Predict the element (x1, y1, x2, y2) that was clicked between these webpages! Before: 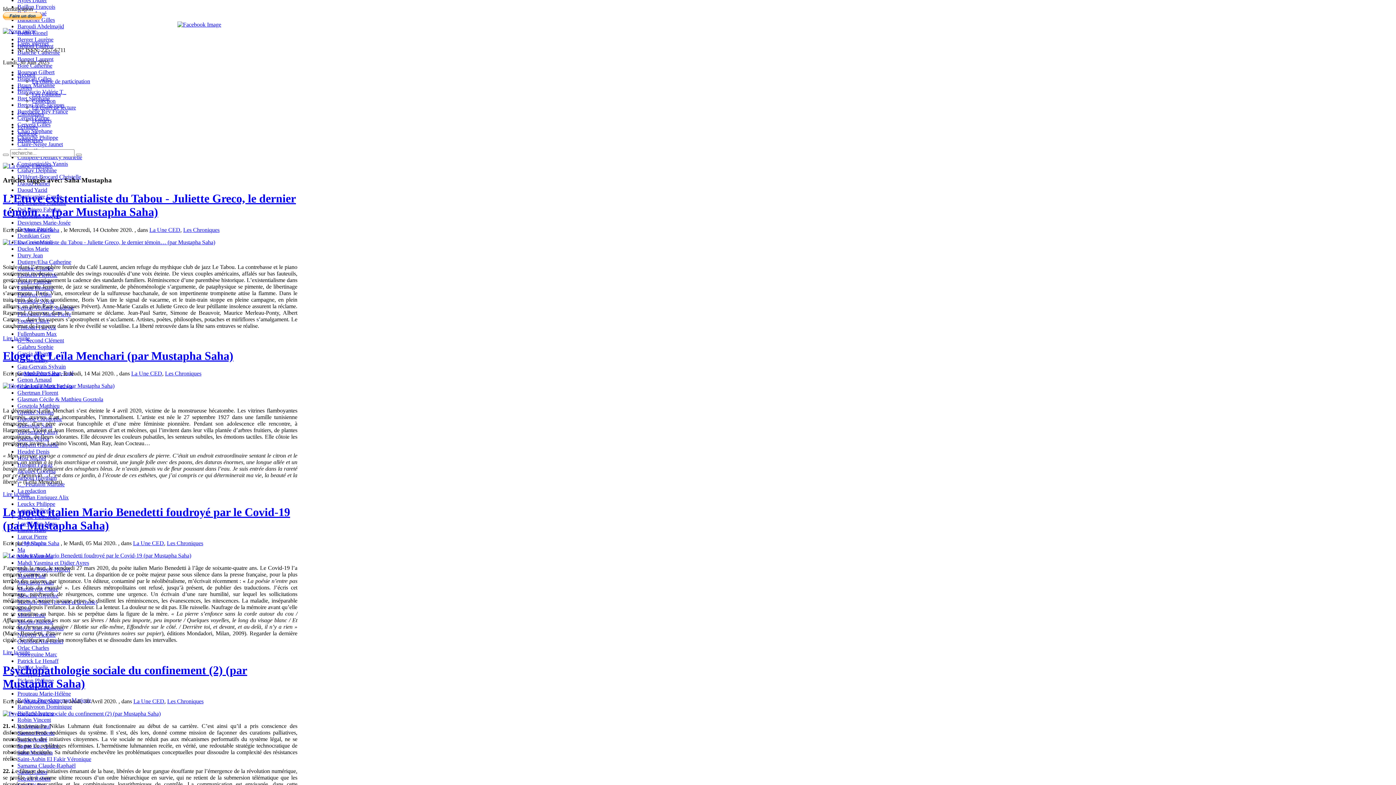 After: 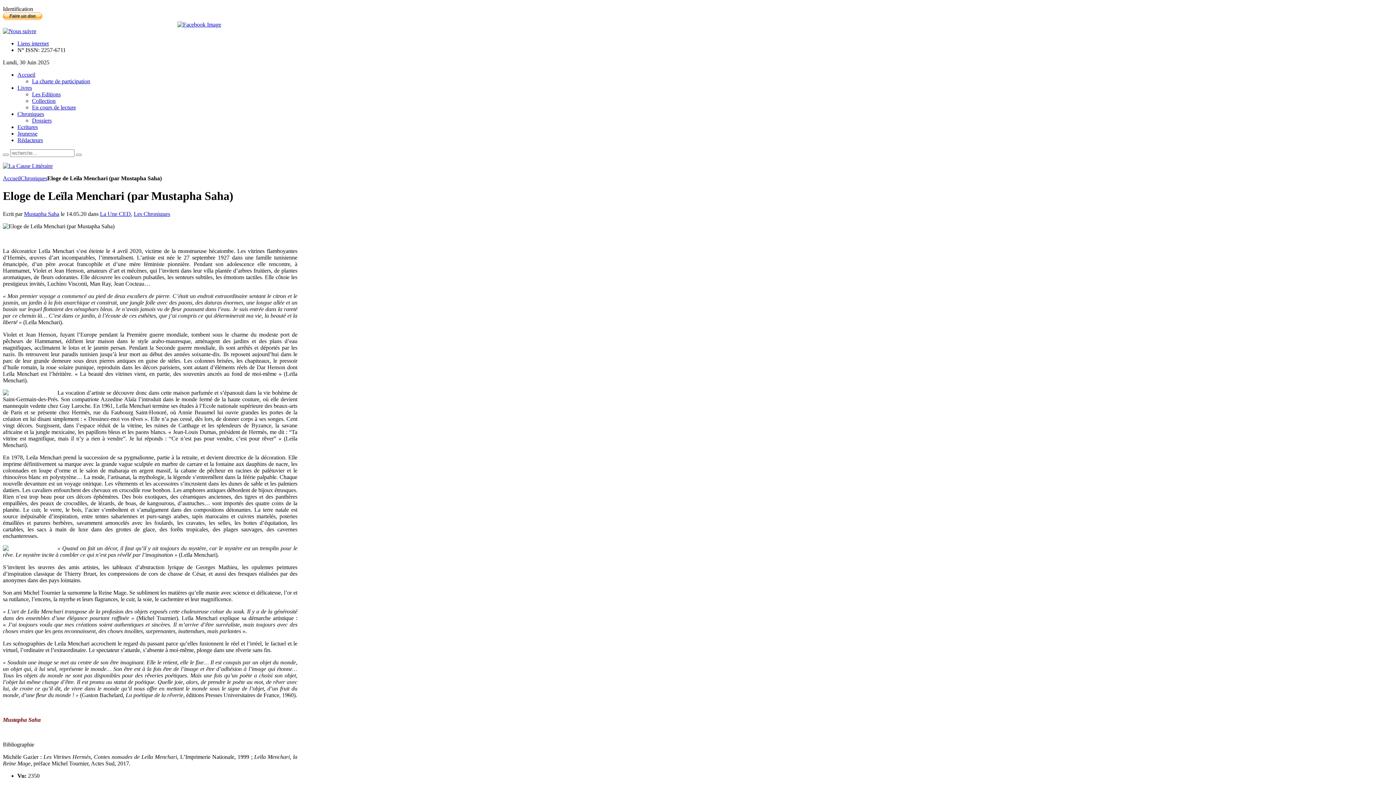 Action: label: Lire la suite bbox: (2, 491, 29, 497)